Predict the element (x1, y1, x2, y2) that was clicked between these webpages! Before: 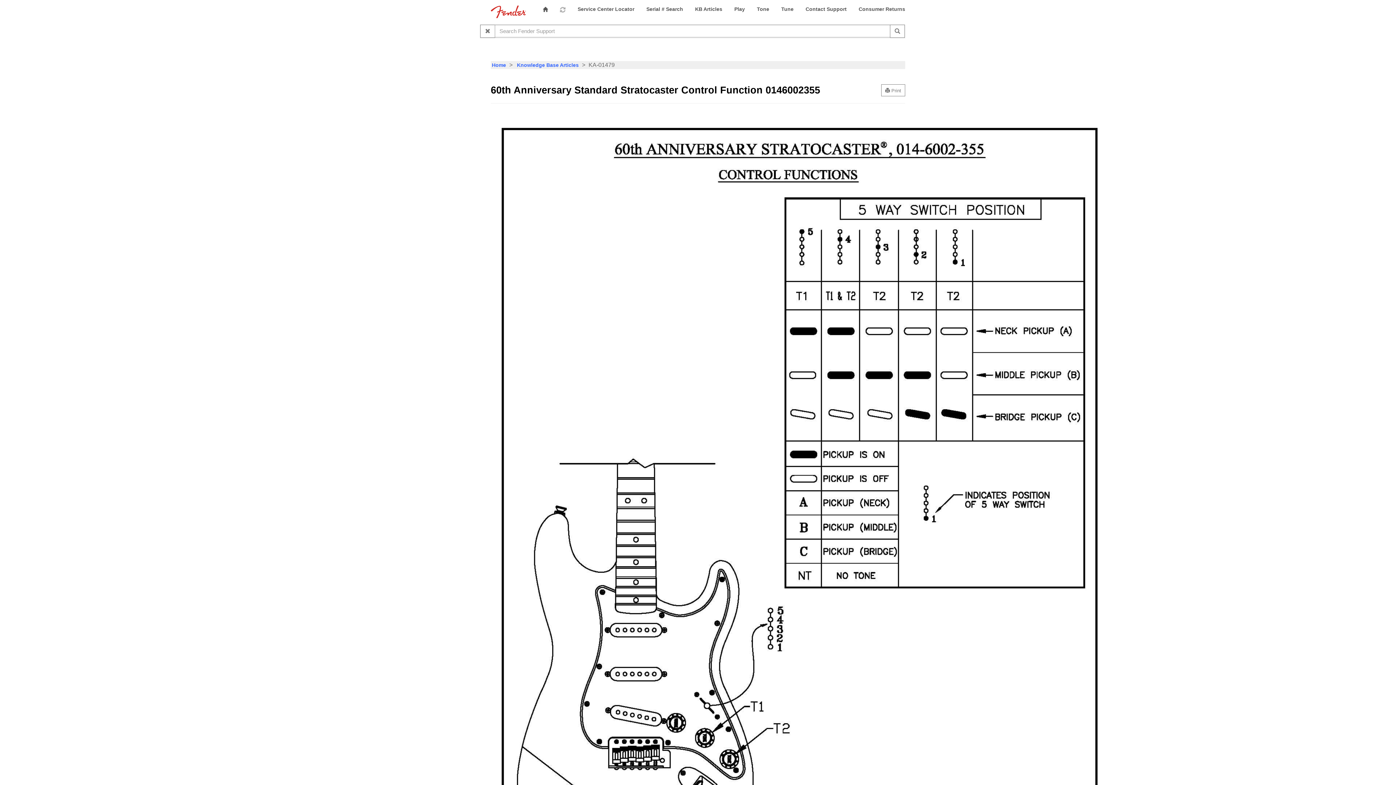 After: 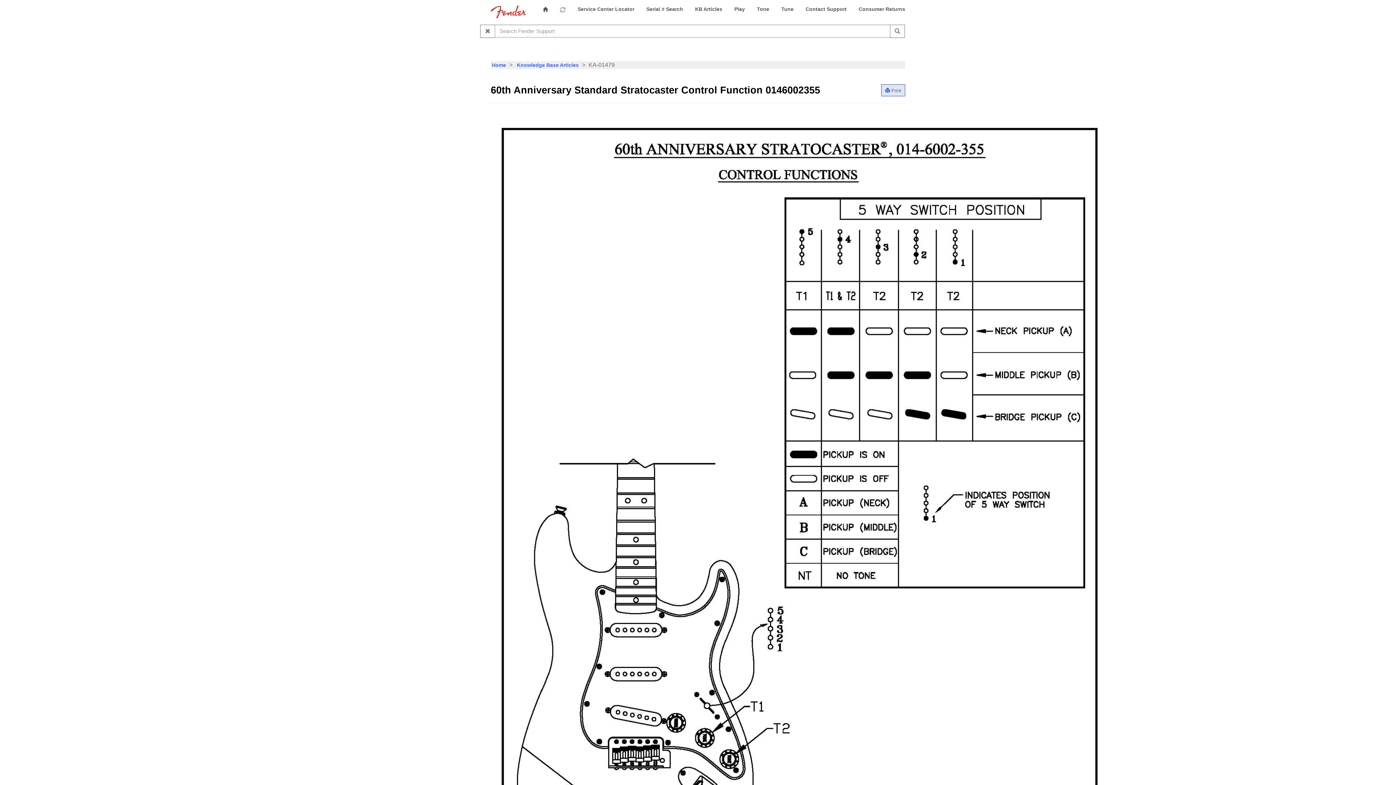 Action: bbox: (881, 84, 905, 96) label: Print